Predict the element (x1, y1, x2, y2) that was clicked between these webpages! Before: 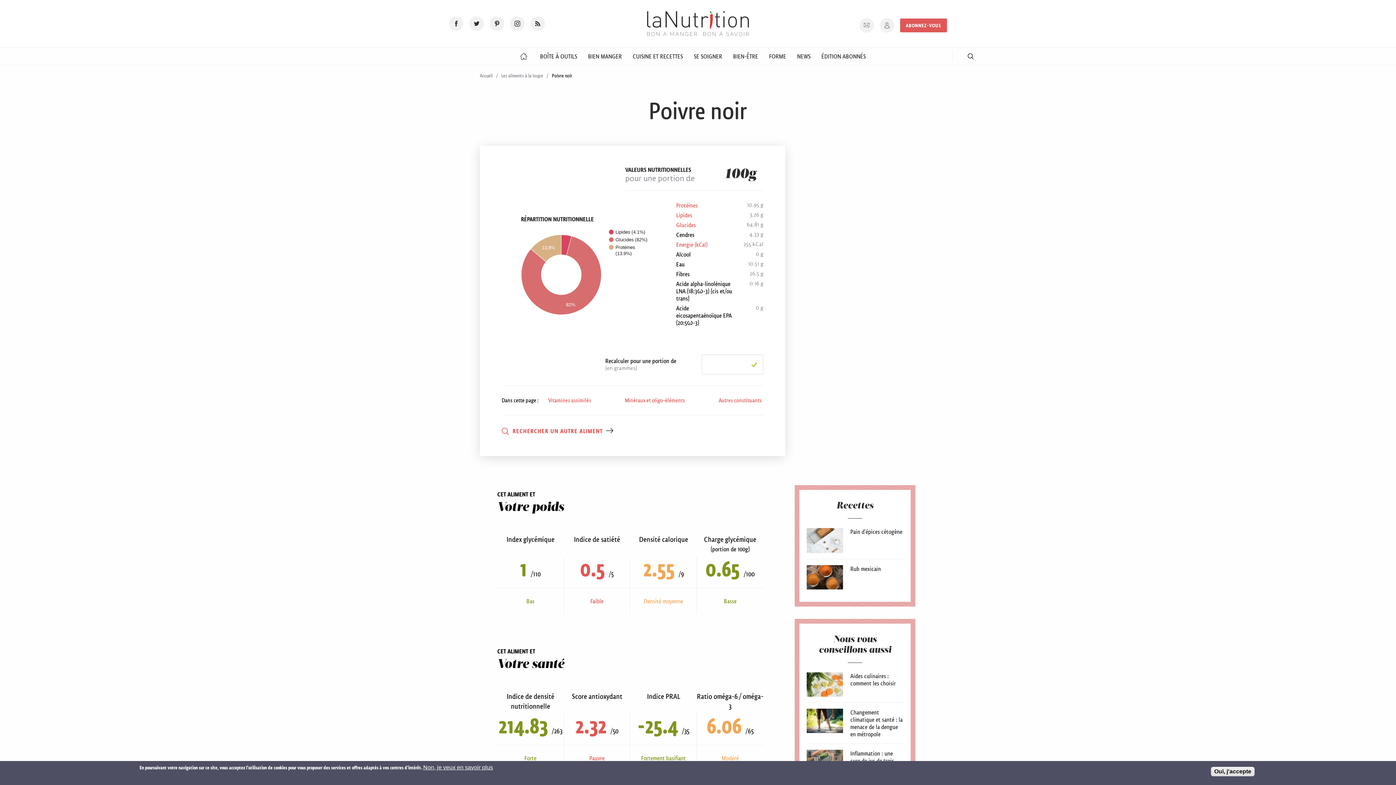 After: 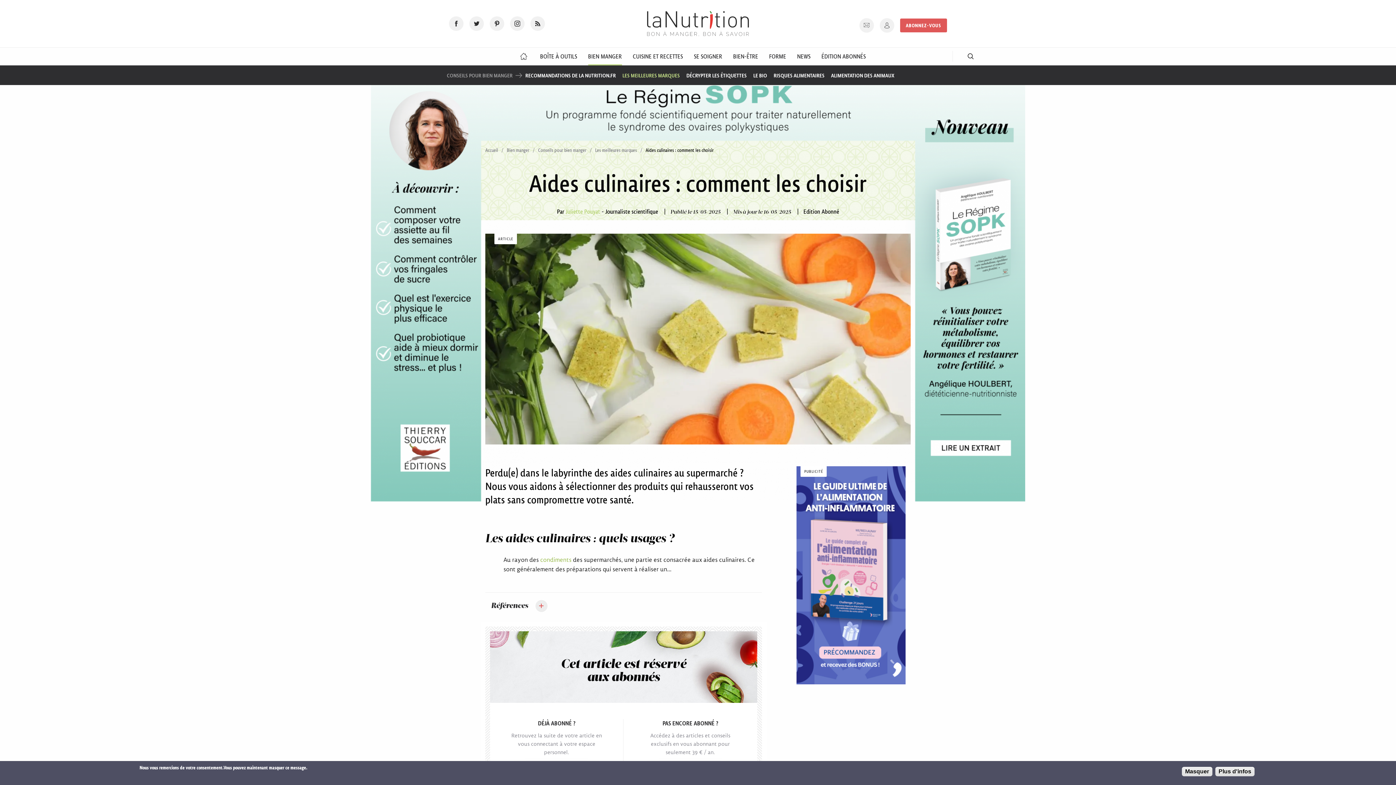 Action: bbox: (850, 672, 903, 687) label: Aides culinaires : comment les choisir